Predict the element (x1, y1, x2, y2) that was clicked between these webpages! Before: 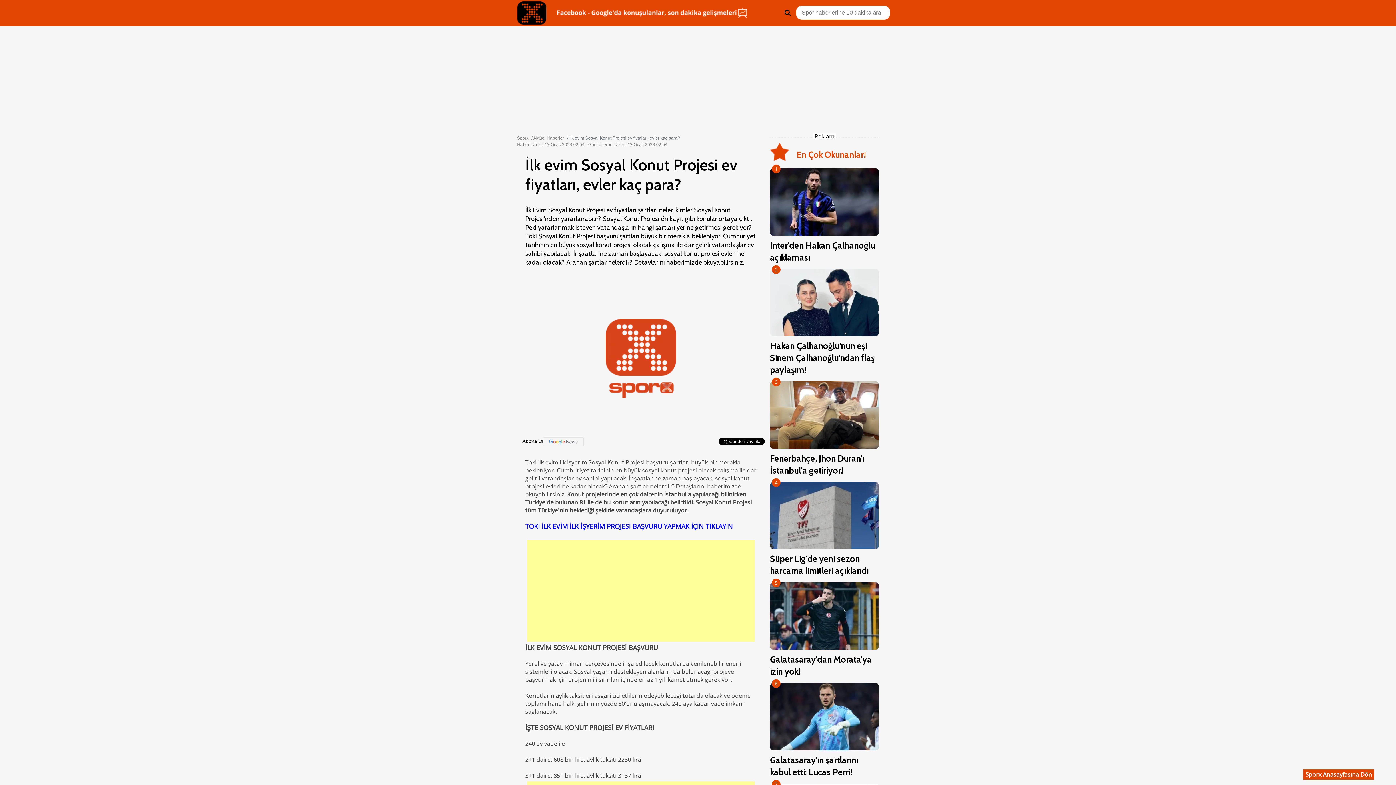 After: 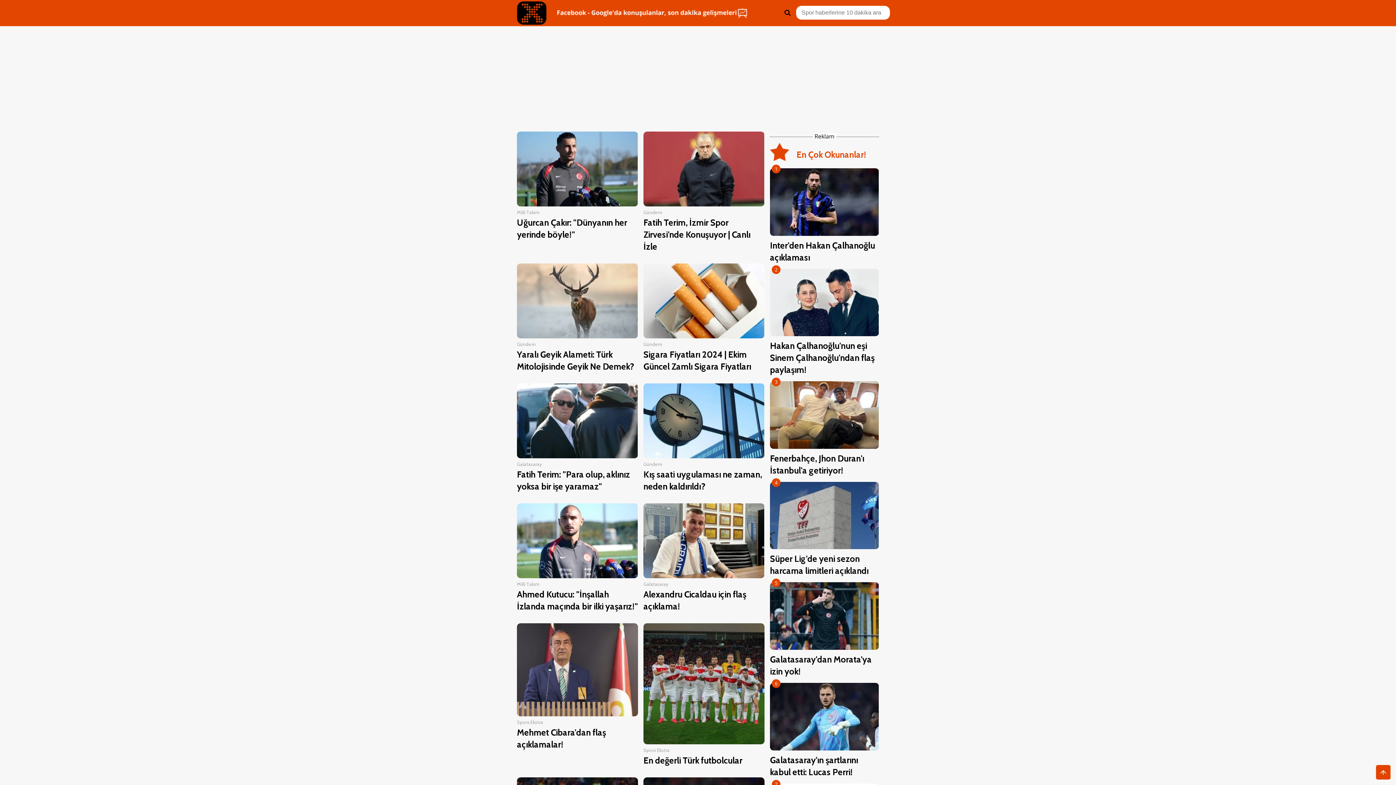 Action: label: Aktüel Haberler bbox: (533, 135, 564, 140)